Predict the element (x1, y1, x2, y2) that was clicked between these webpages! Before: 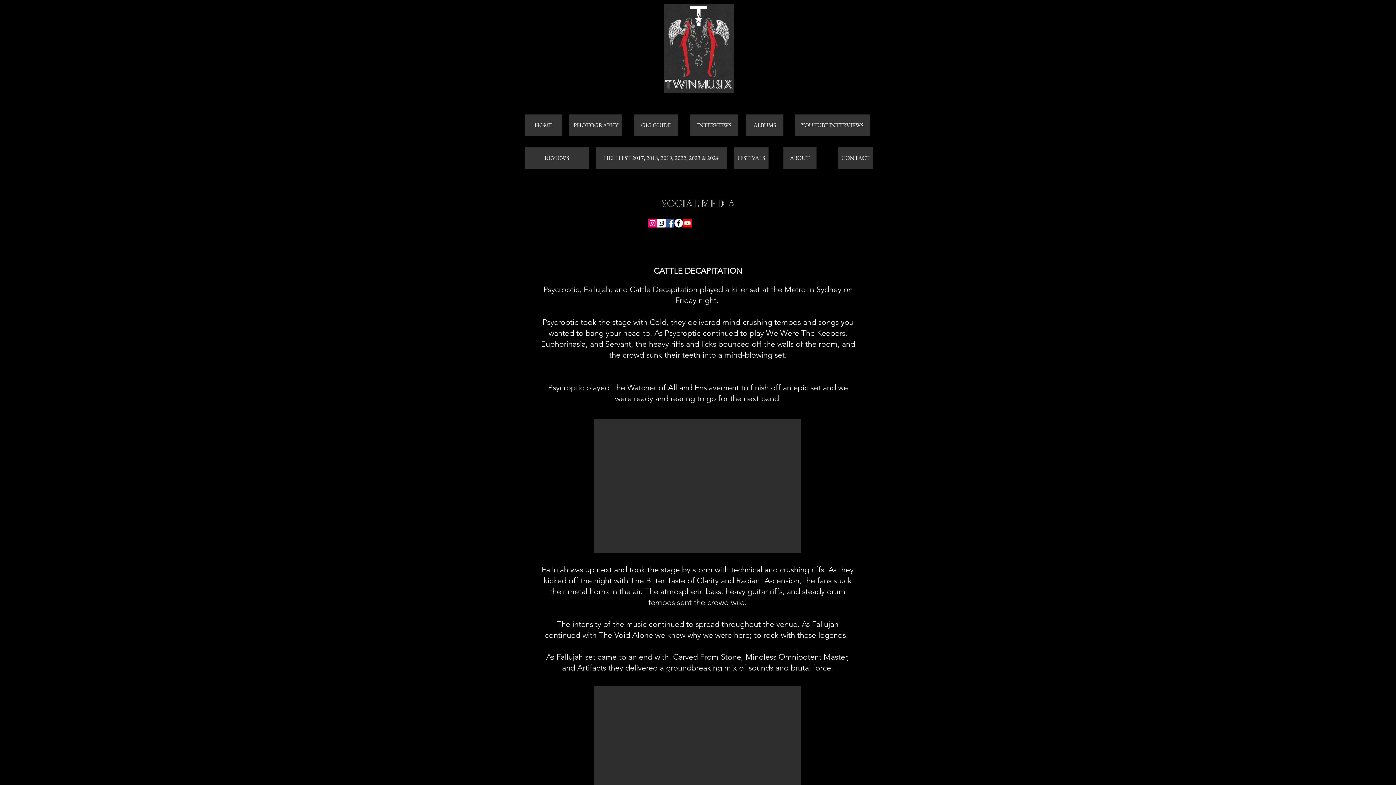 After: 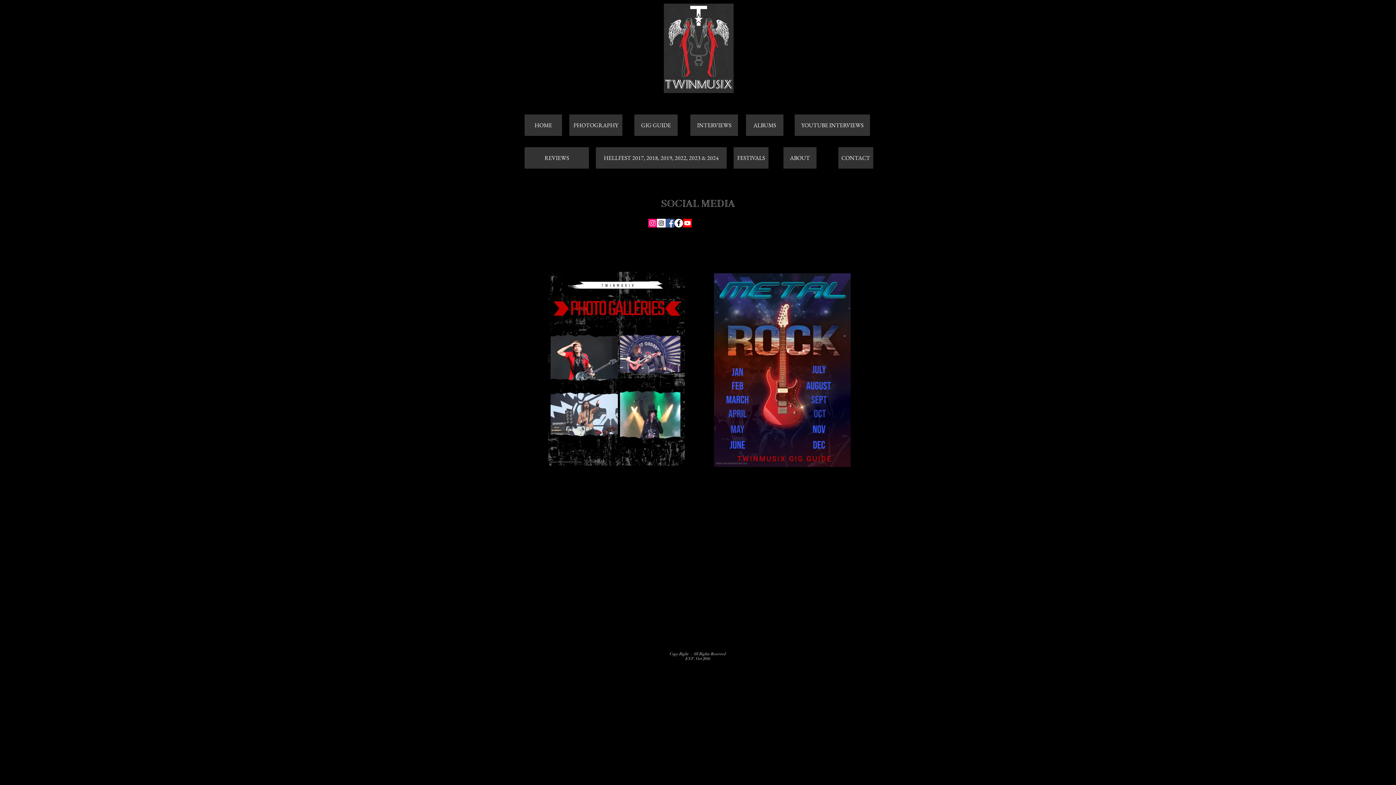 Action: bbox: (664, 3, 733, 93)